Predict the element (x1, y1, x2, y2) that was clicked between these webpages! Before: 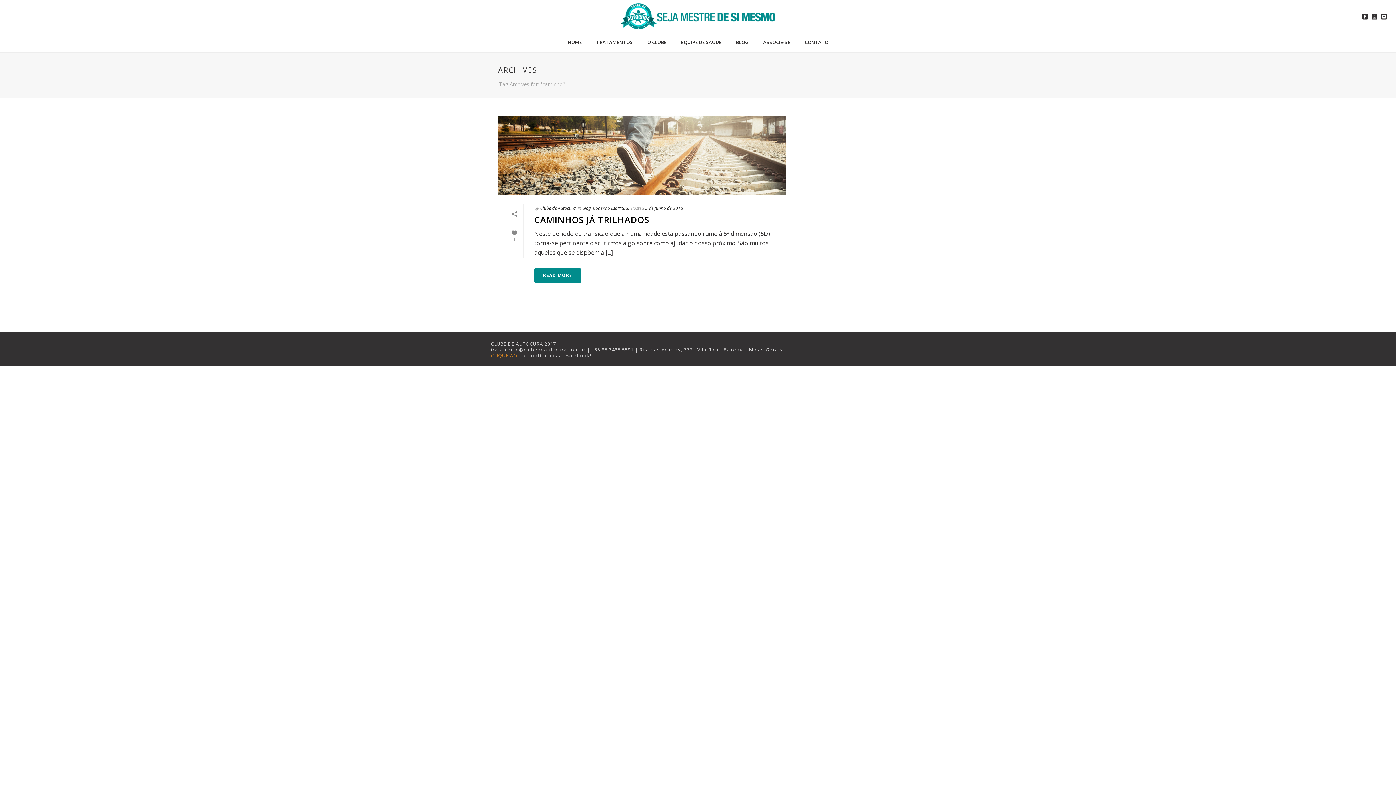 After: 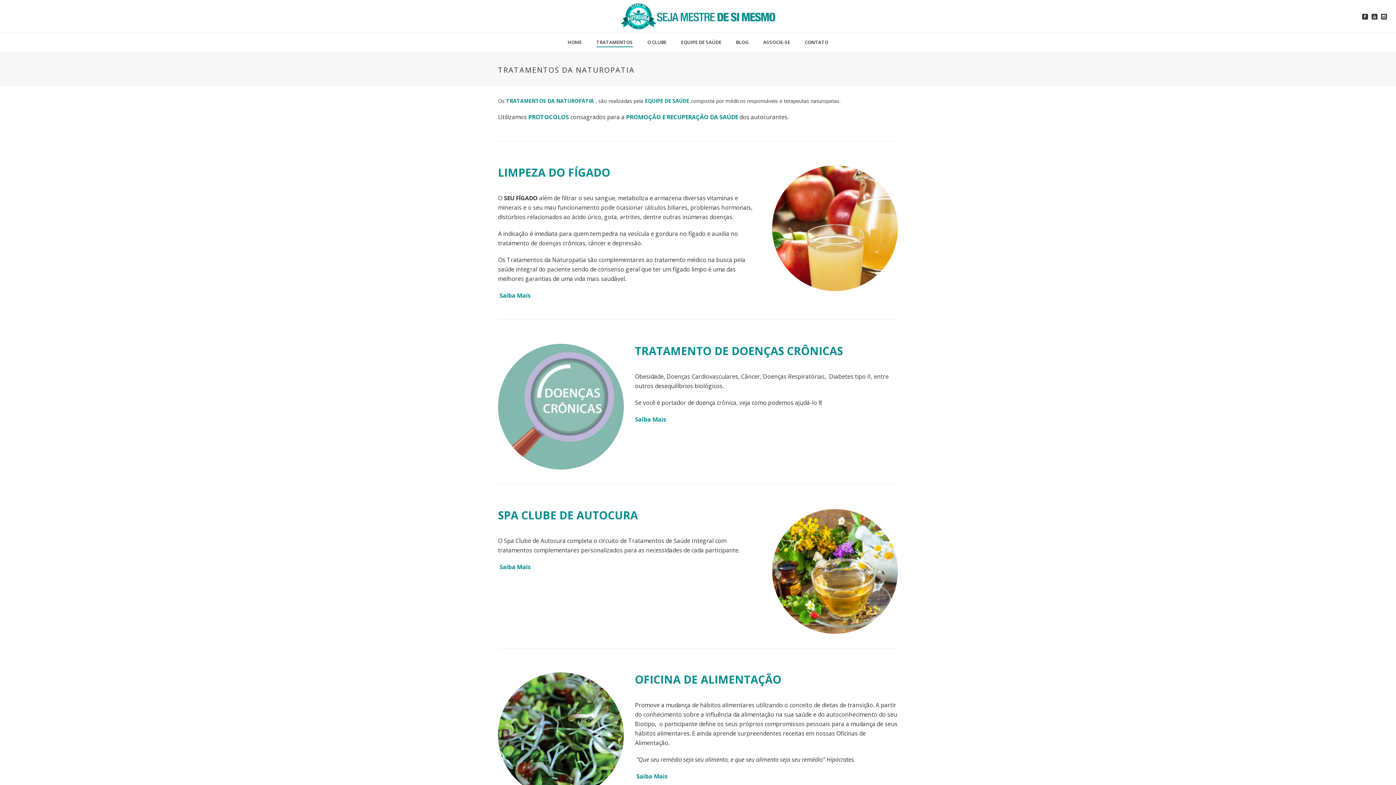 Action: bbox: (589, 33, 640, 52) label: TRATAMENTOS